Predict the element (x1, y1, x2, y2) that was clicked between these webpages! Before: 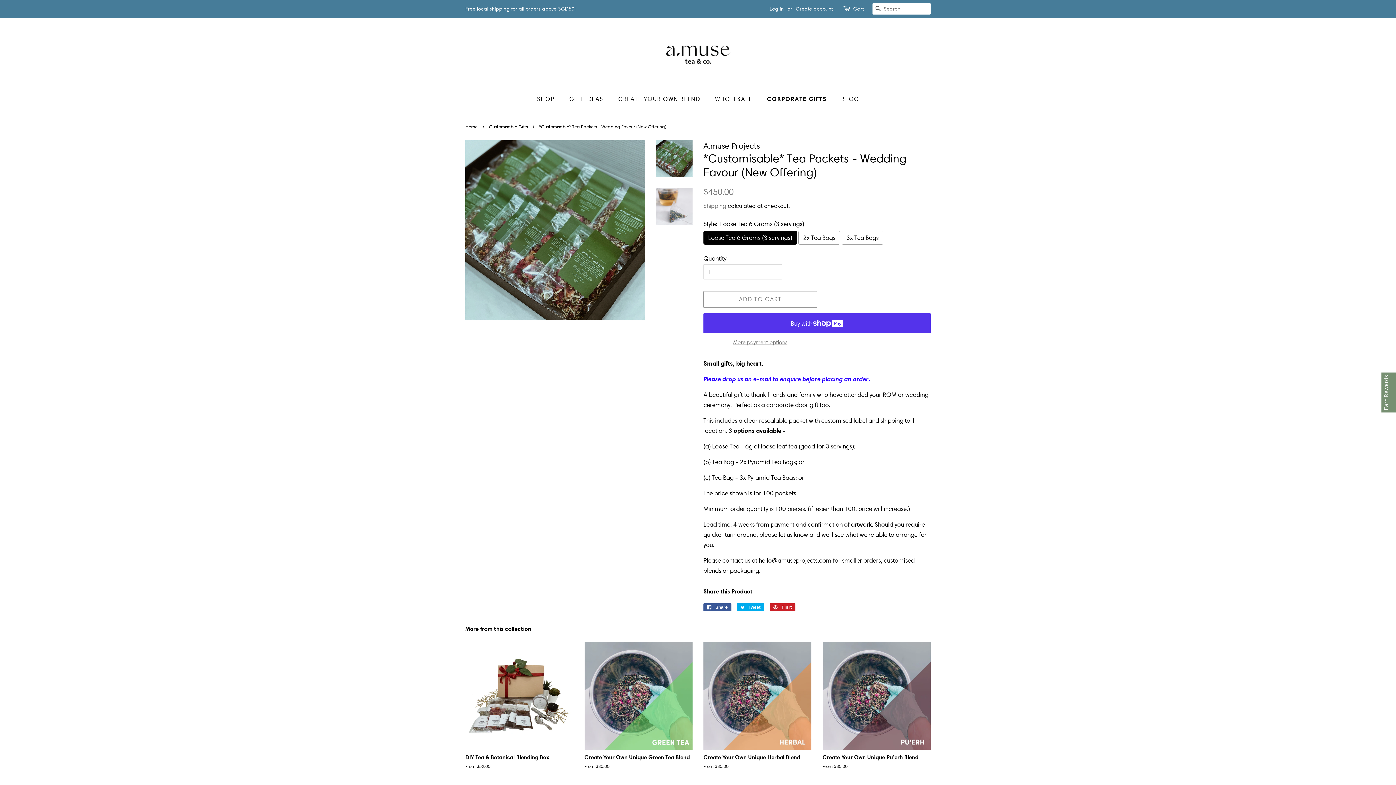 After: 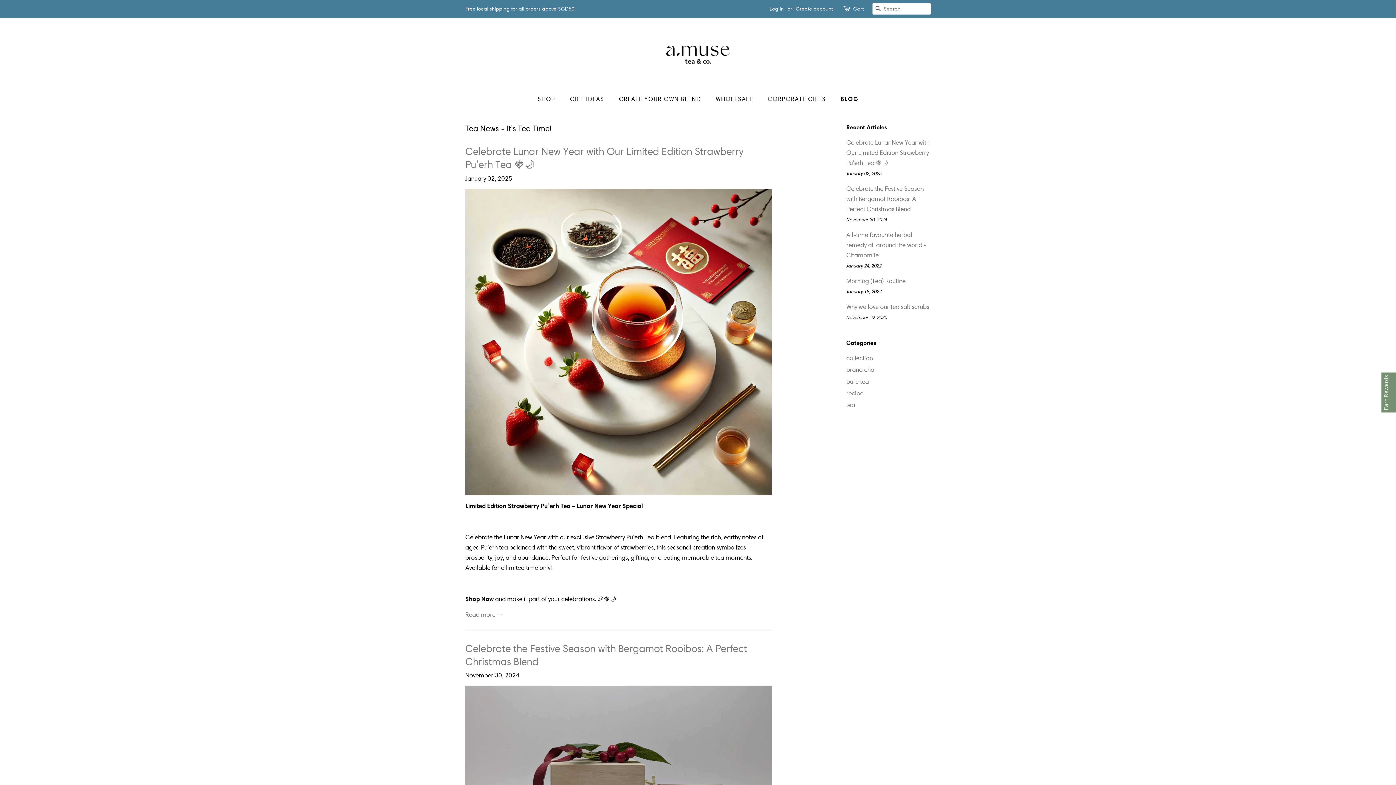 Action: bbox: (836, 91, 859, 106) label: BLOG